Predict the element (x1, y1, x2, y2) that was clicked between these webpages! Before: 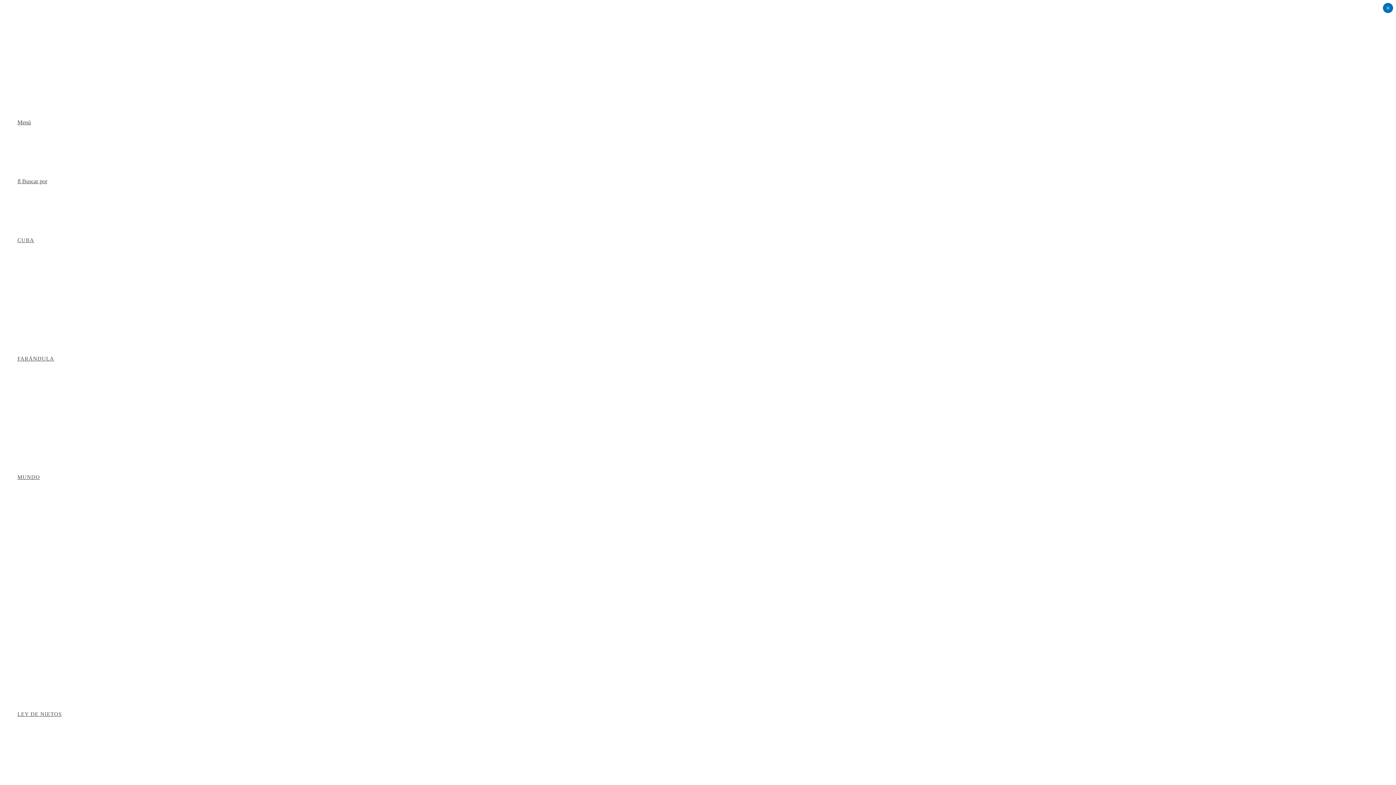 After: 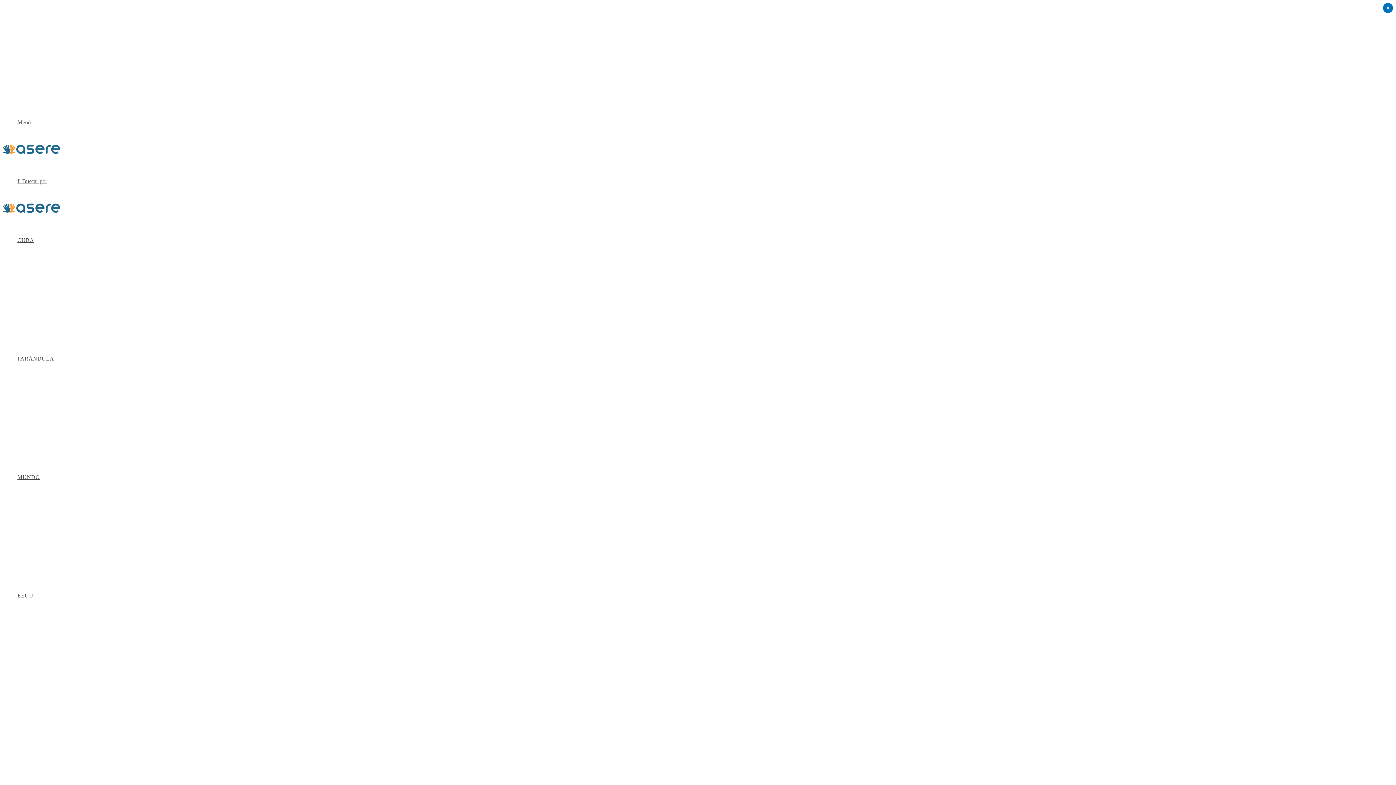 Action: bbox: (17, 711, 61, 717) label: LEY DE NIETOS